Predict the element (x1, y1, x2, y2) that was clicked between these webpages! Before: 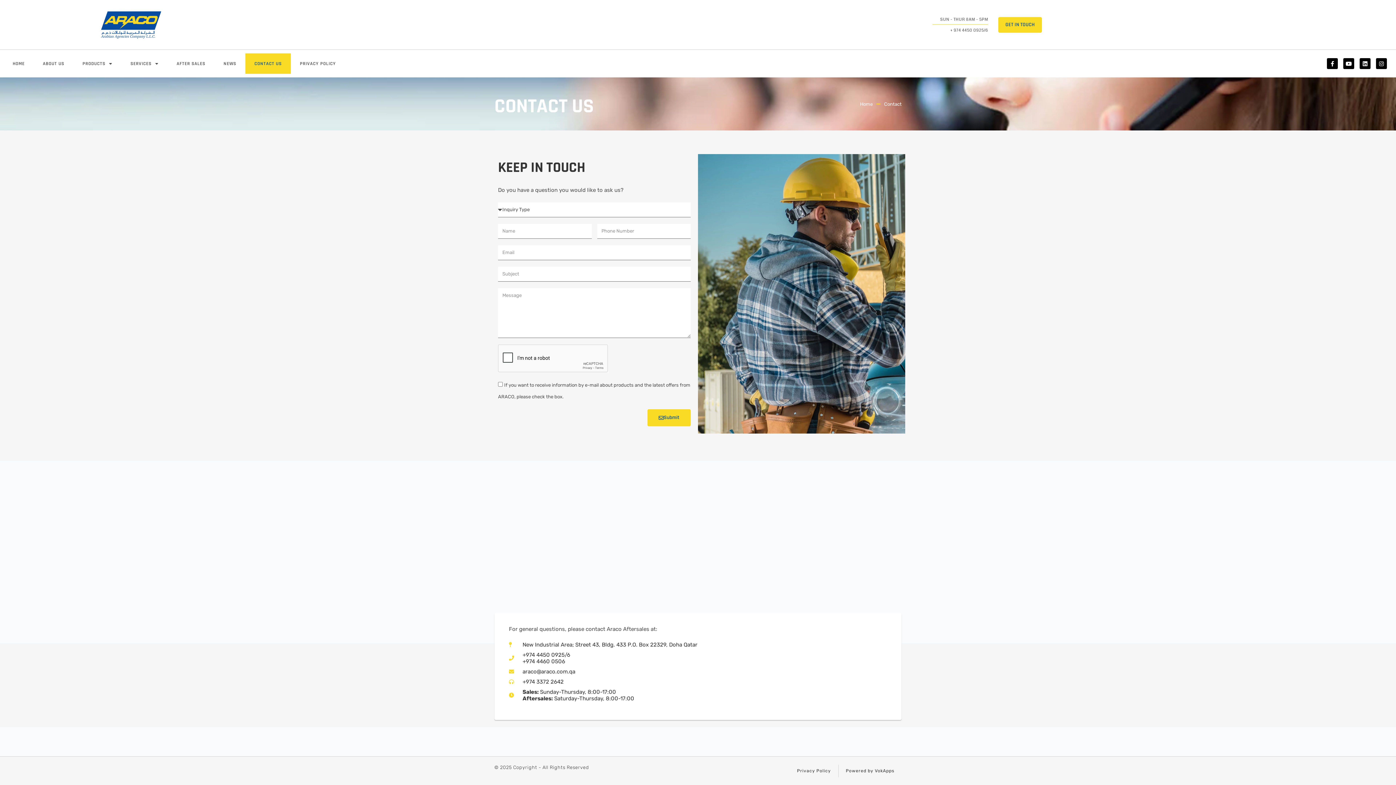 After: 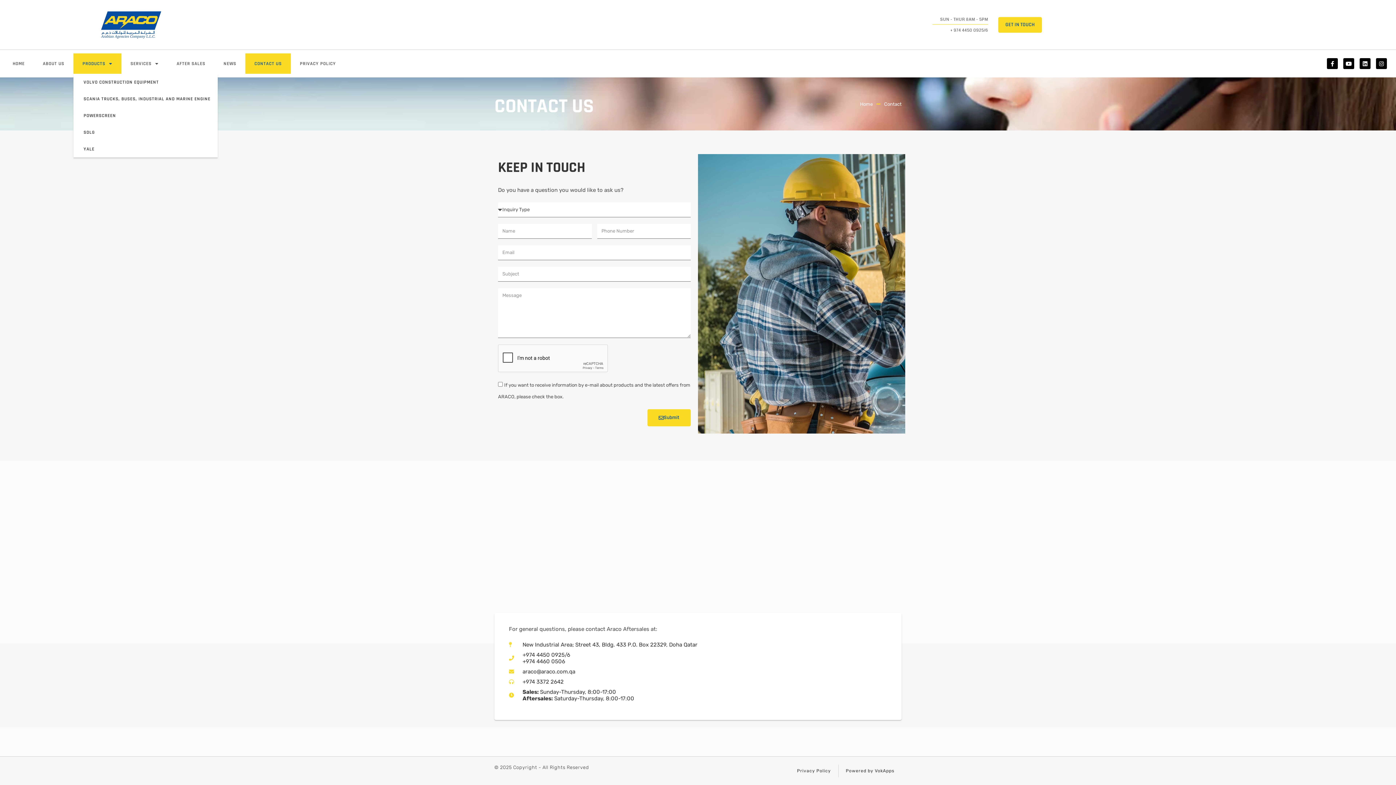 Action: label: PRODUCTS bbox: (73, 53, 121, 73)